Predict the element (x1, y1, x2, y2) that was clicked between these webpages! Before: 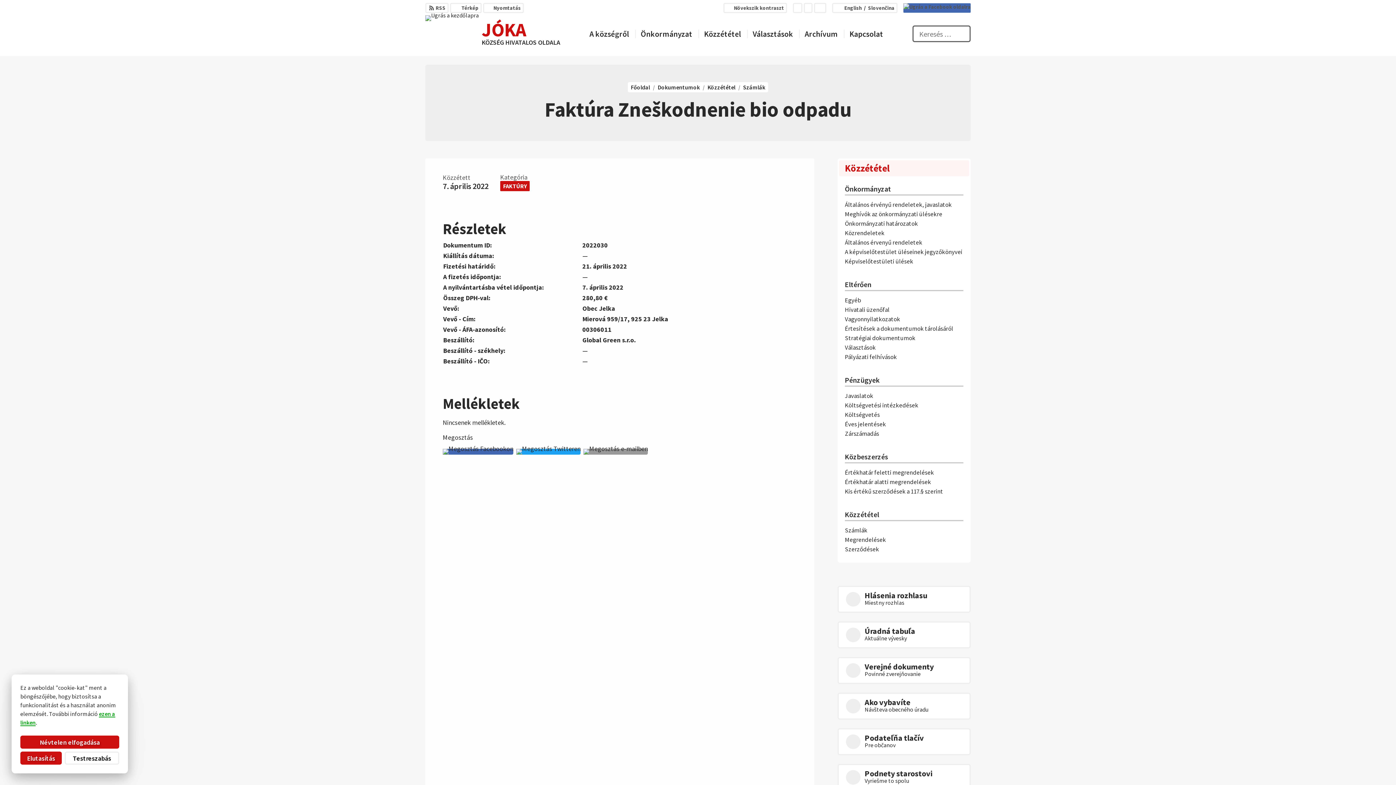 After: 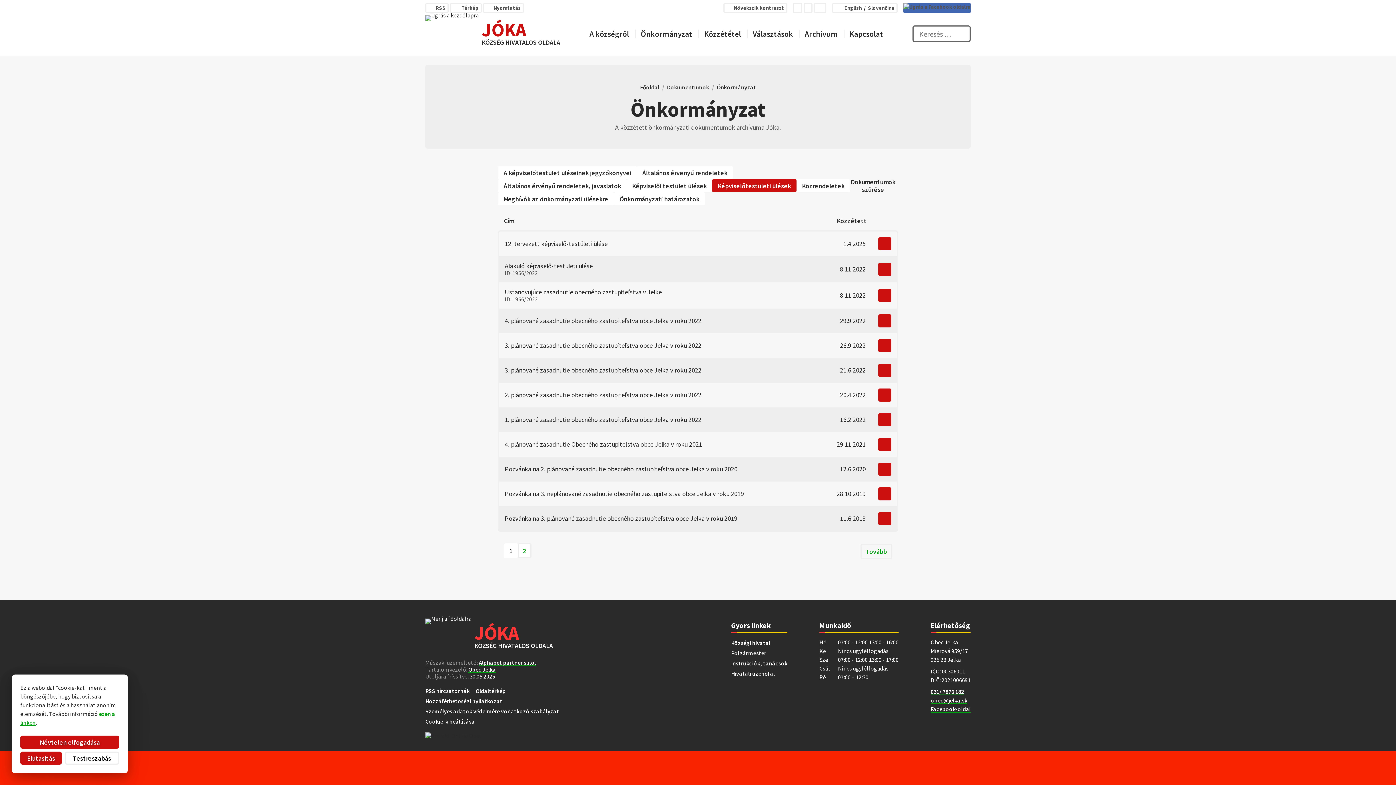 Action: bbox: (840, 256, 968, 266) label: Képviselőtestületi ülések